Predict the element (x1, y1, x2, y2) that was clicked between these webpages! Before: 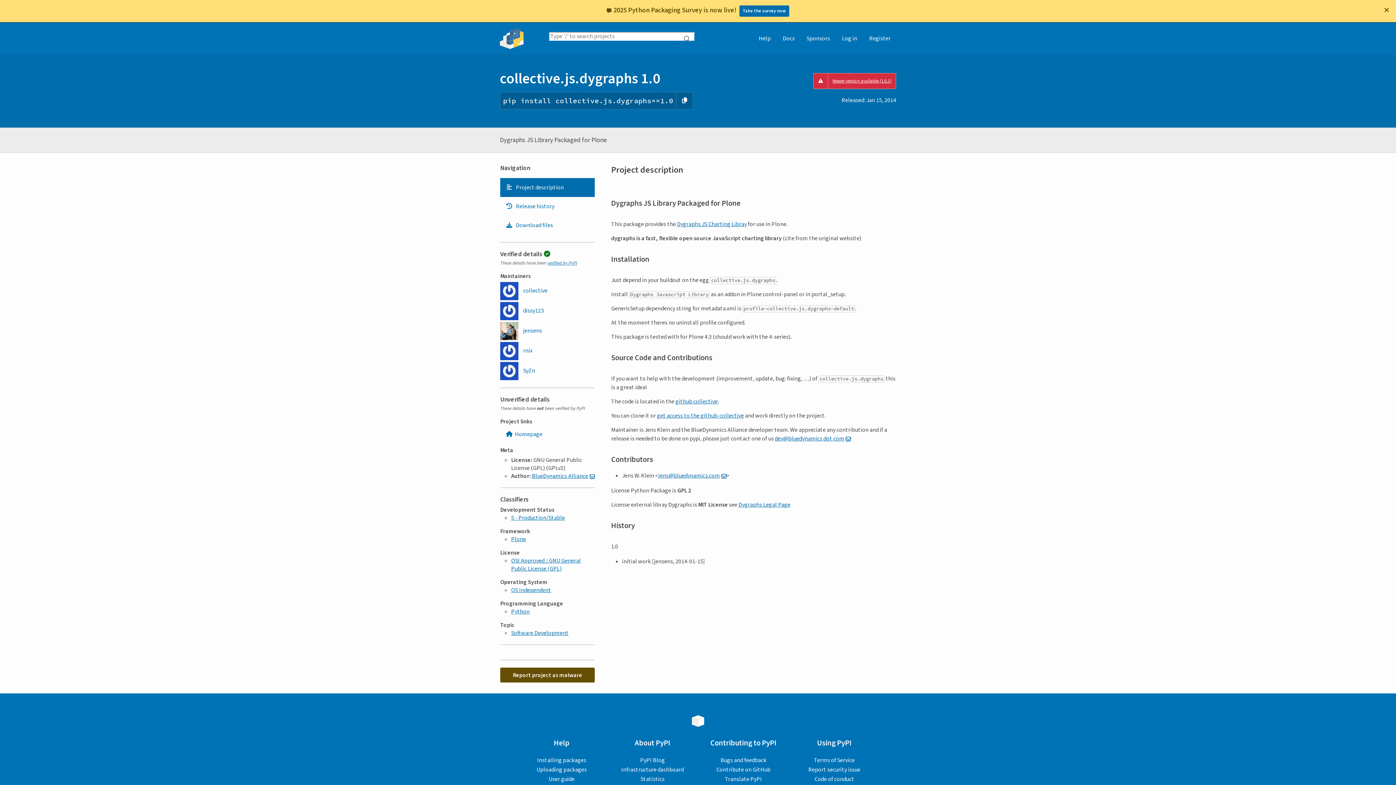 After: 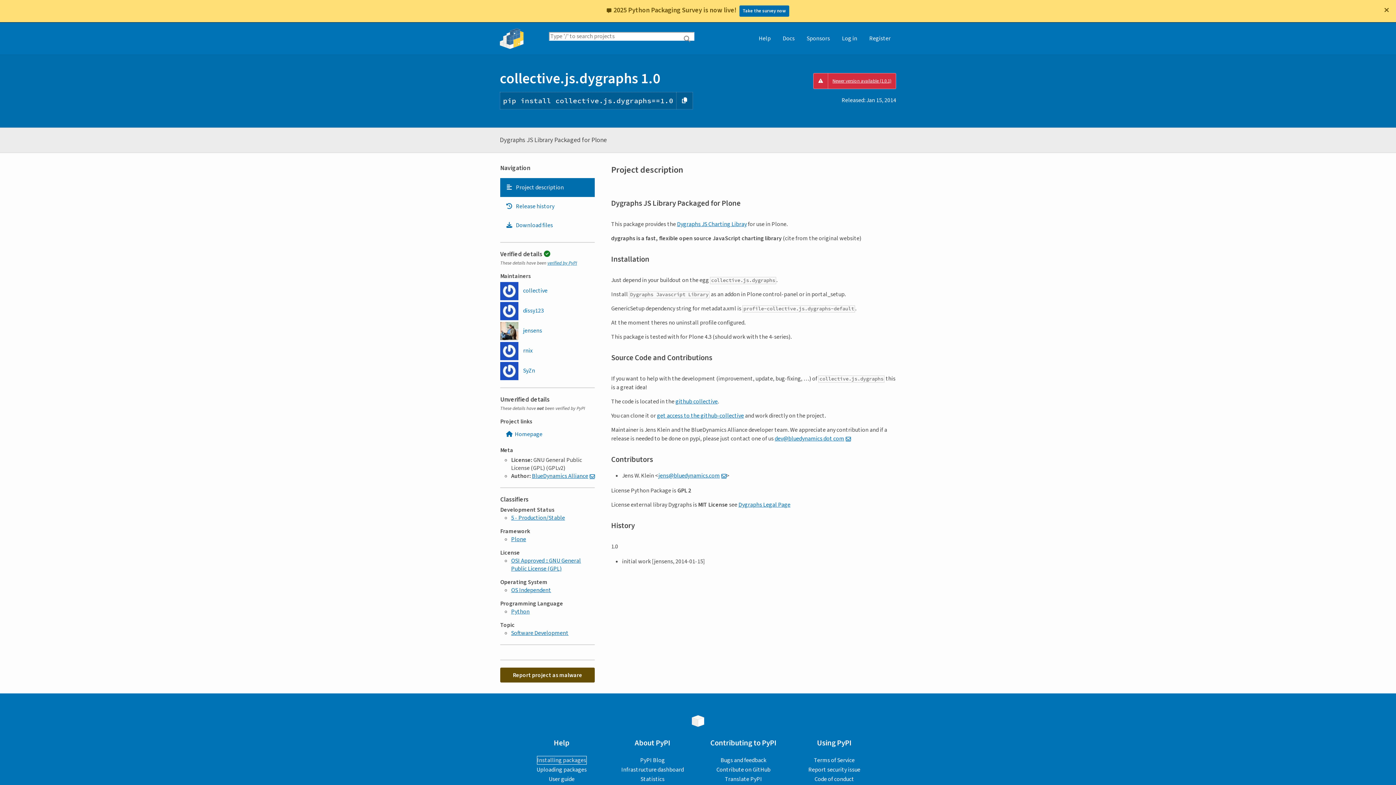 Action: label: Installing packages bbox: (537, 756, 586, 764)